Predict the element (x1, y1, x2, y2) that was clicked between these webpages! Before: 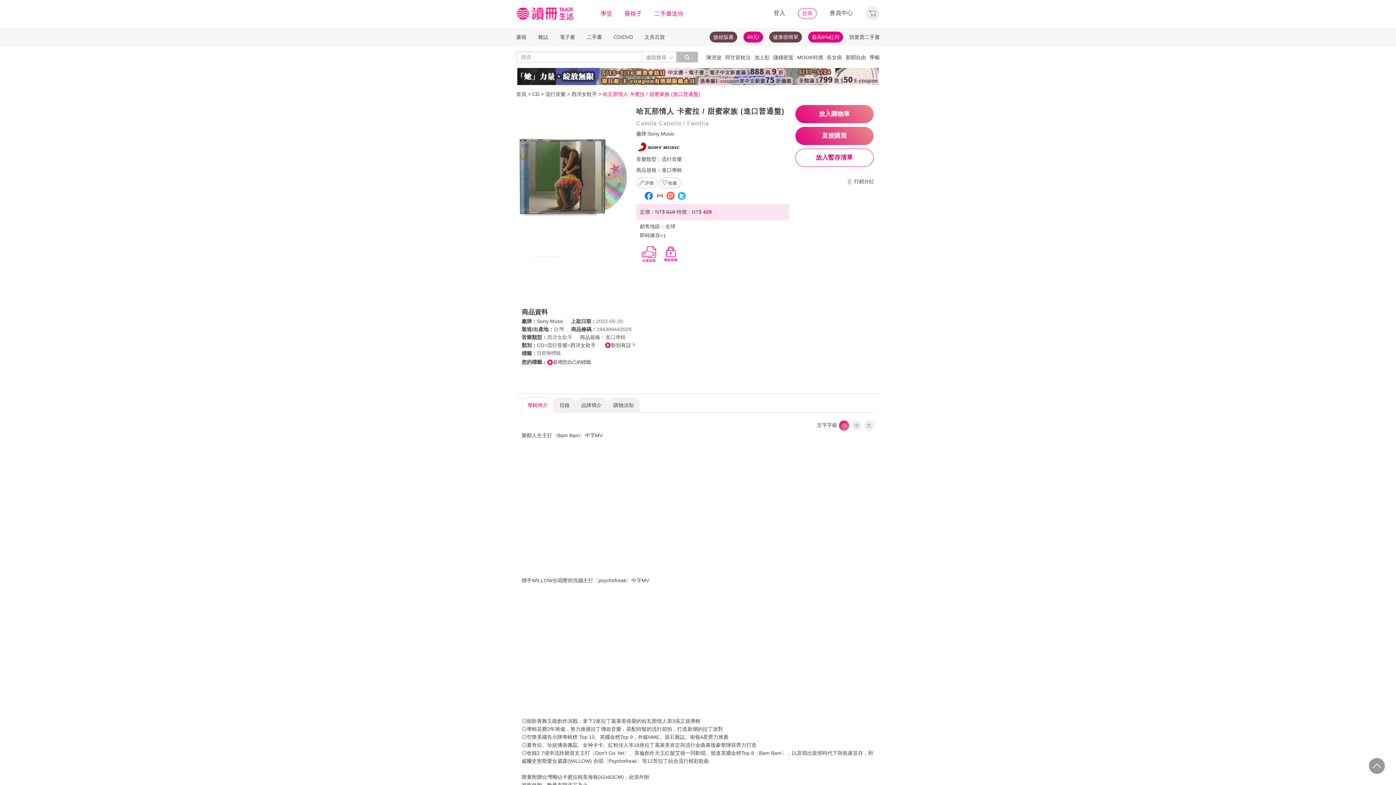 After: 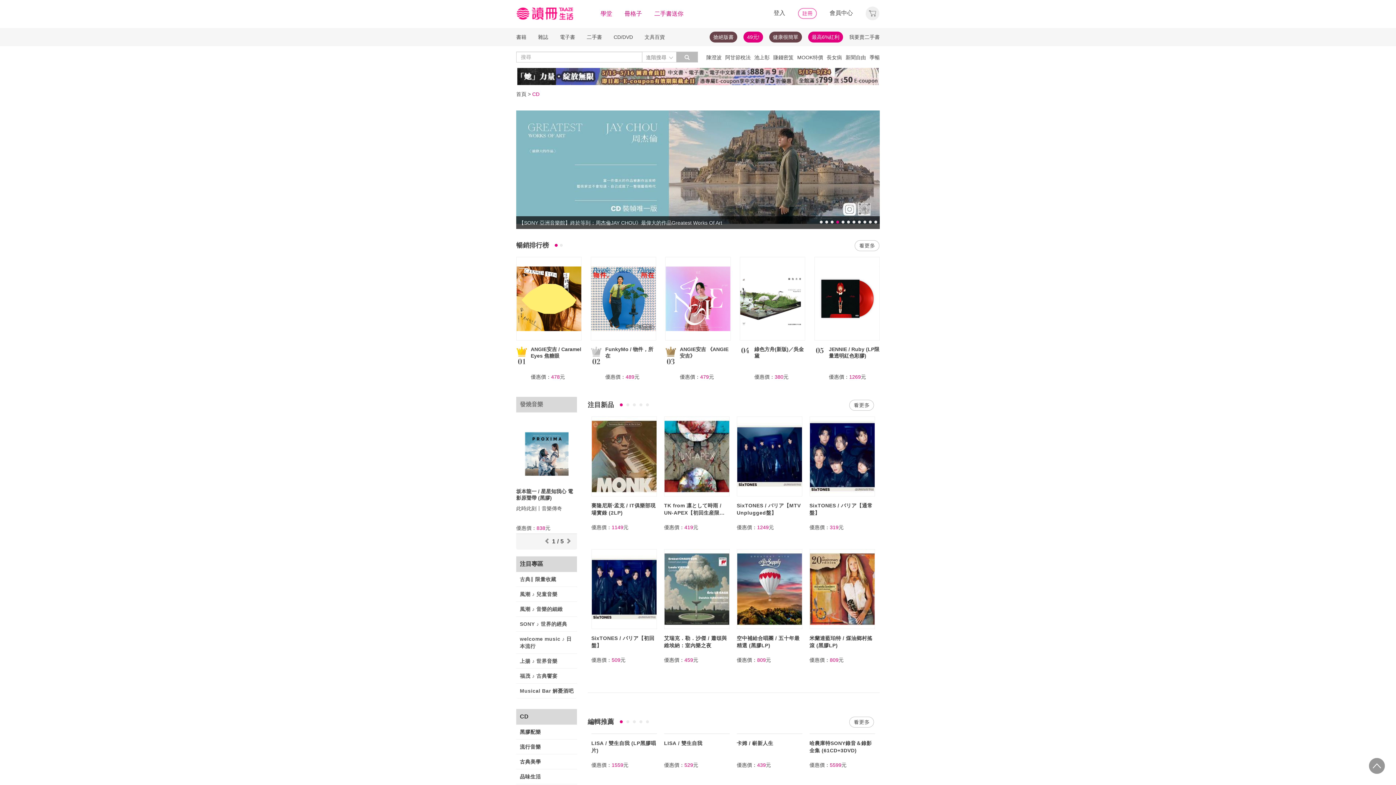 Action: label: CD bbox: (537, 342, 544, 348)